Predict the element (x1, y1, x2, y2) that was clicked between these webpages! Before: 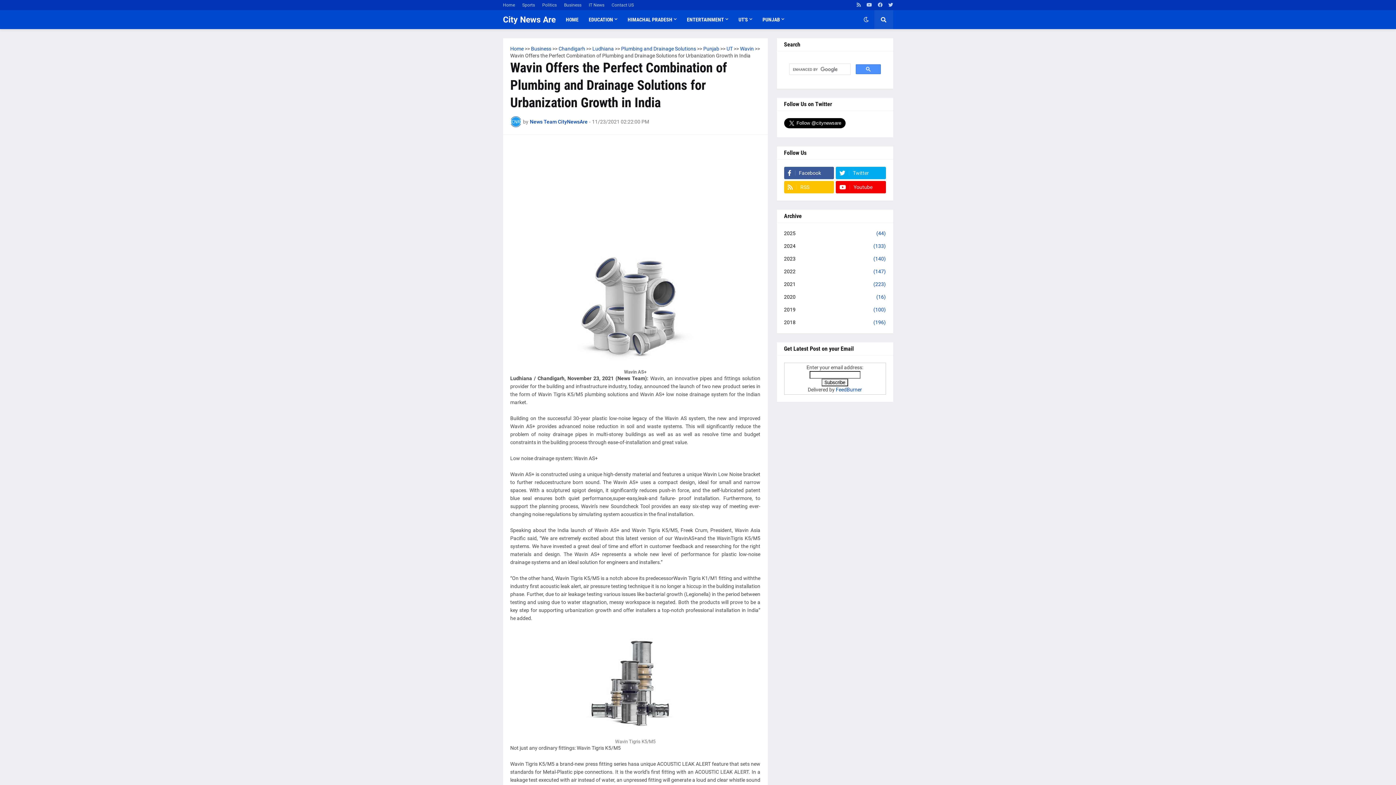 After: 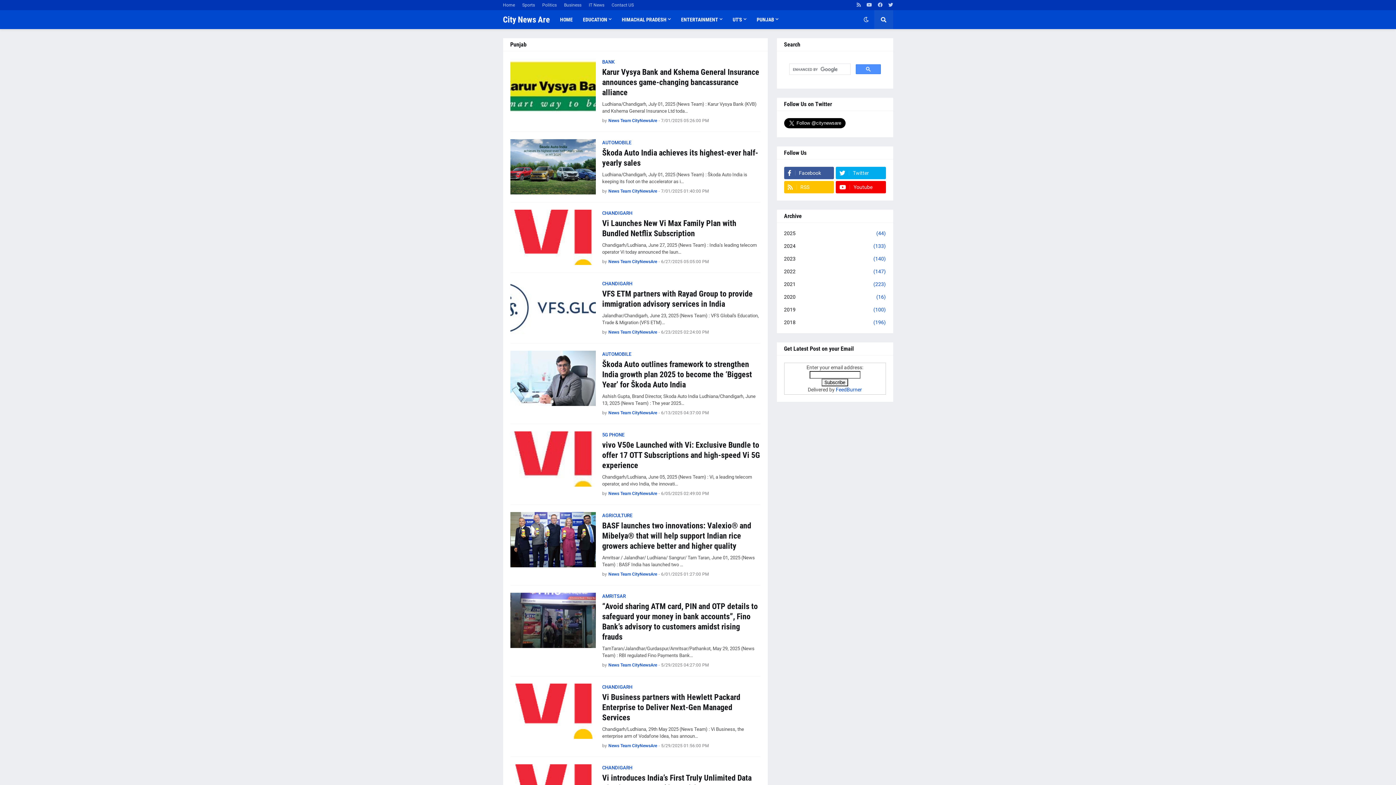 Action: label: PUNJAB bbox: (757, 10, 789, 29)